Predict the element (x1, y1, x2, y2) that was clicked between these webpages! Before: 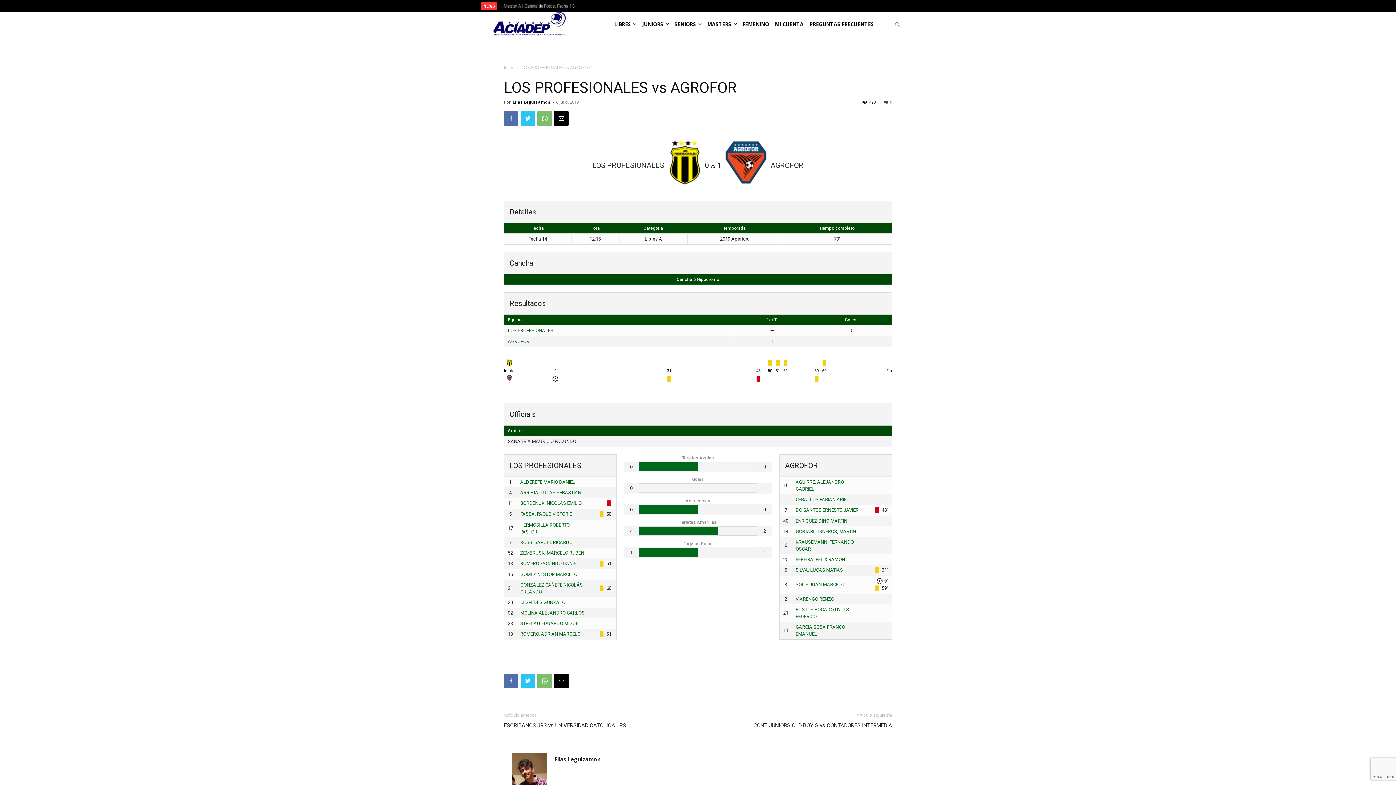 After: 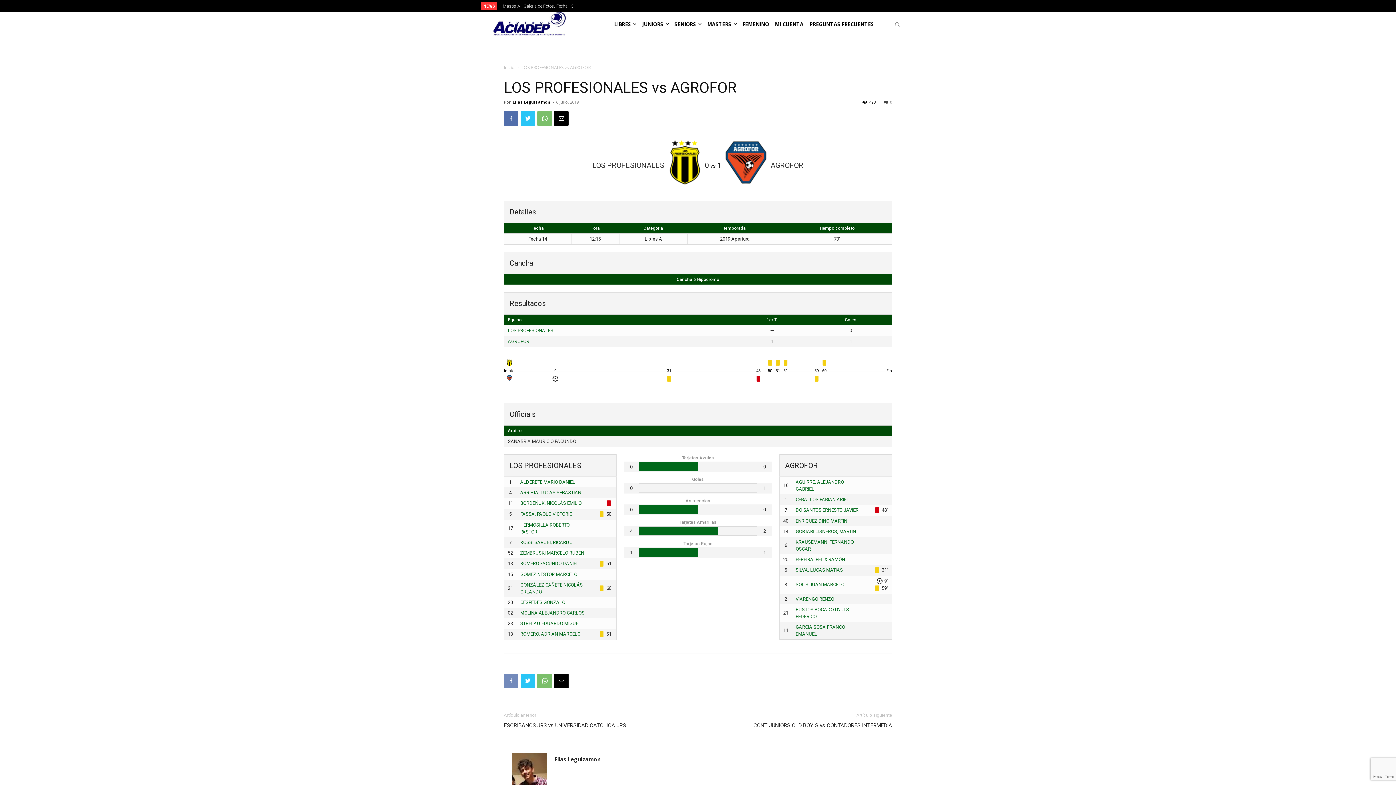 Action: bbox: (504, 674, 518, 688)